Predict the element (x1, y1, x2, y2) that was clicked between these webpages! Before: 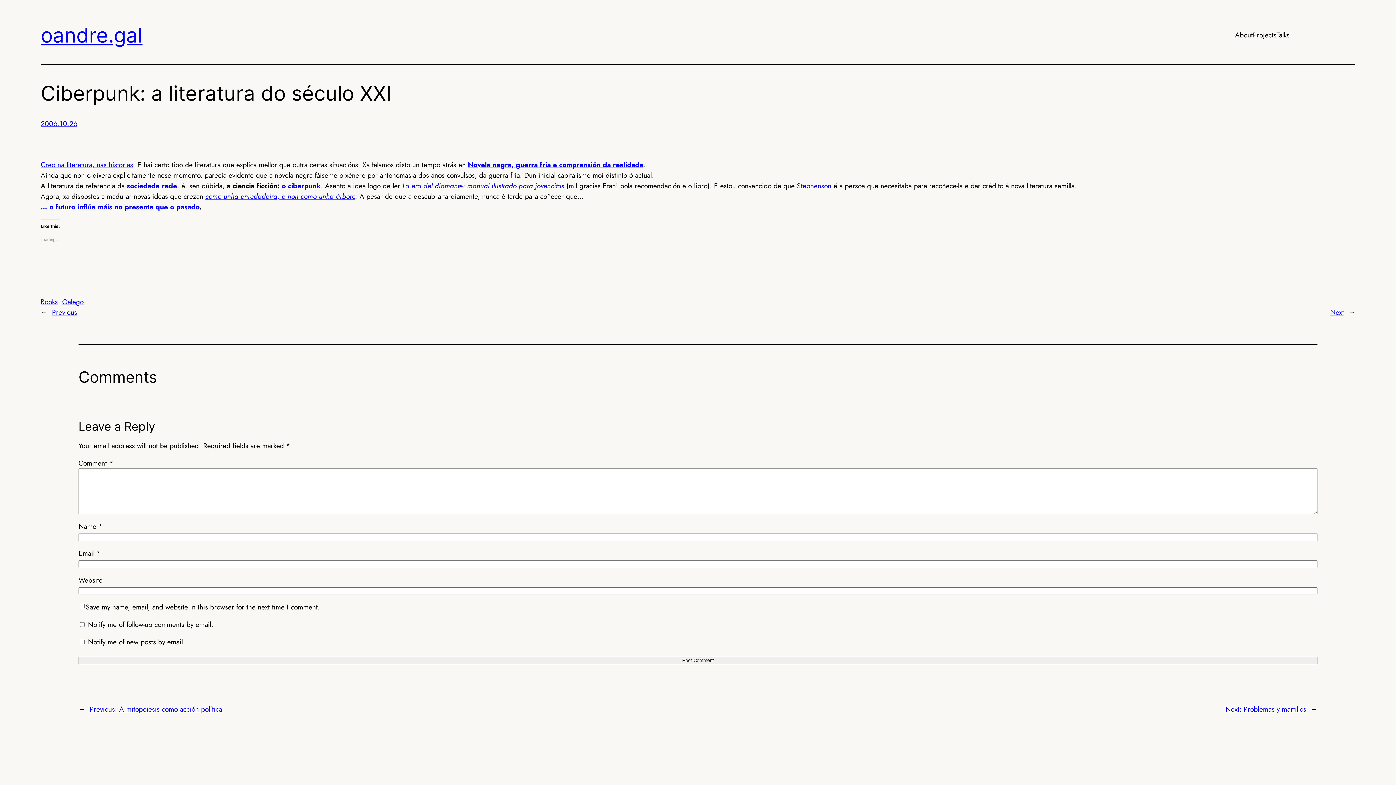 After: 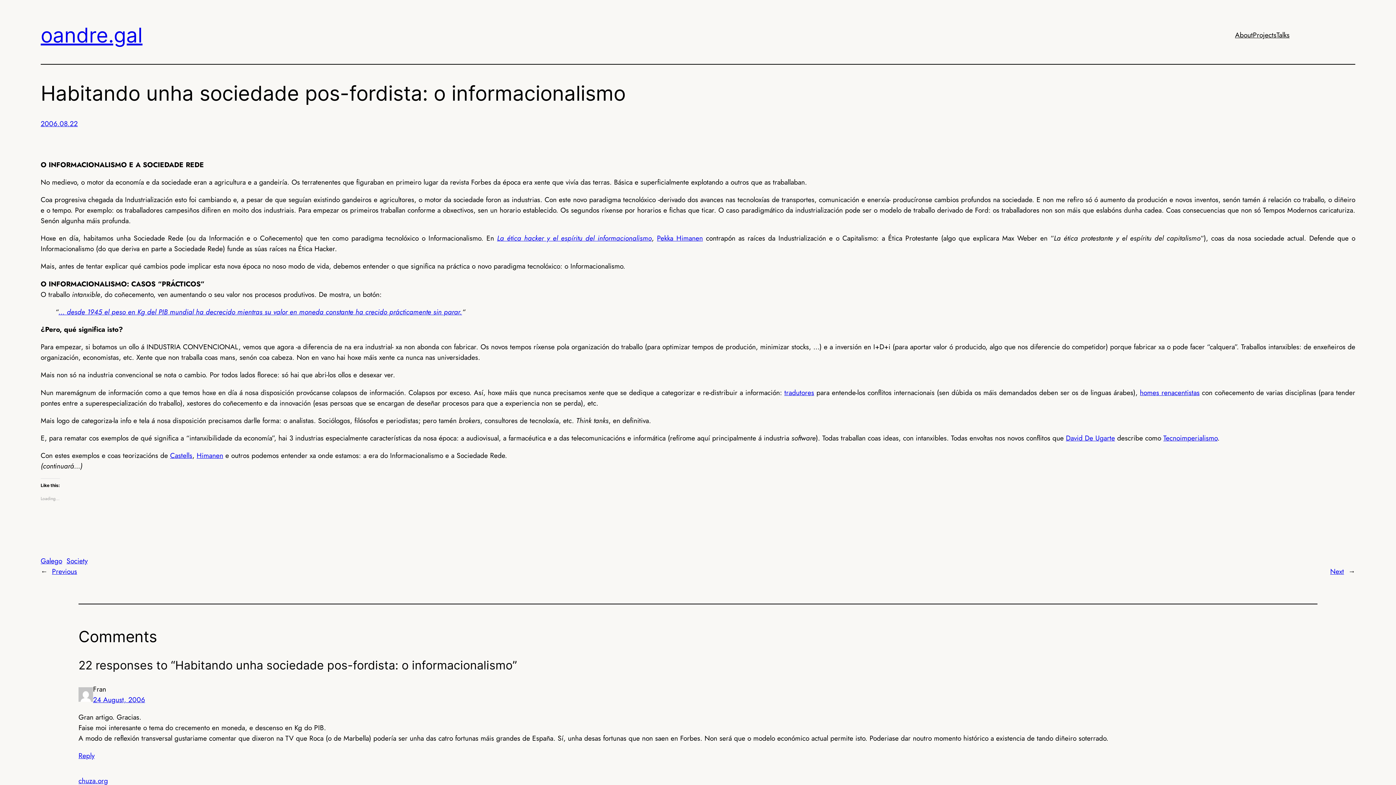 Action: label: sociedade bbox: (126, 180, 159, 190)